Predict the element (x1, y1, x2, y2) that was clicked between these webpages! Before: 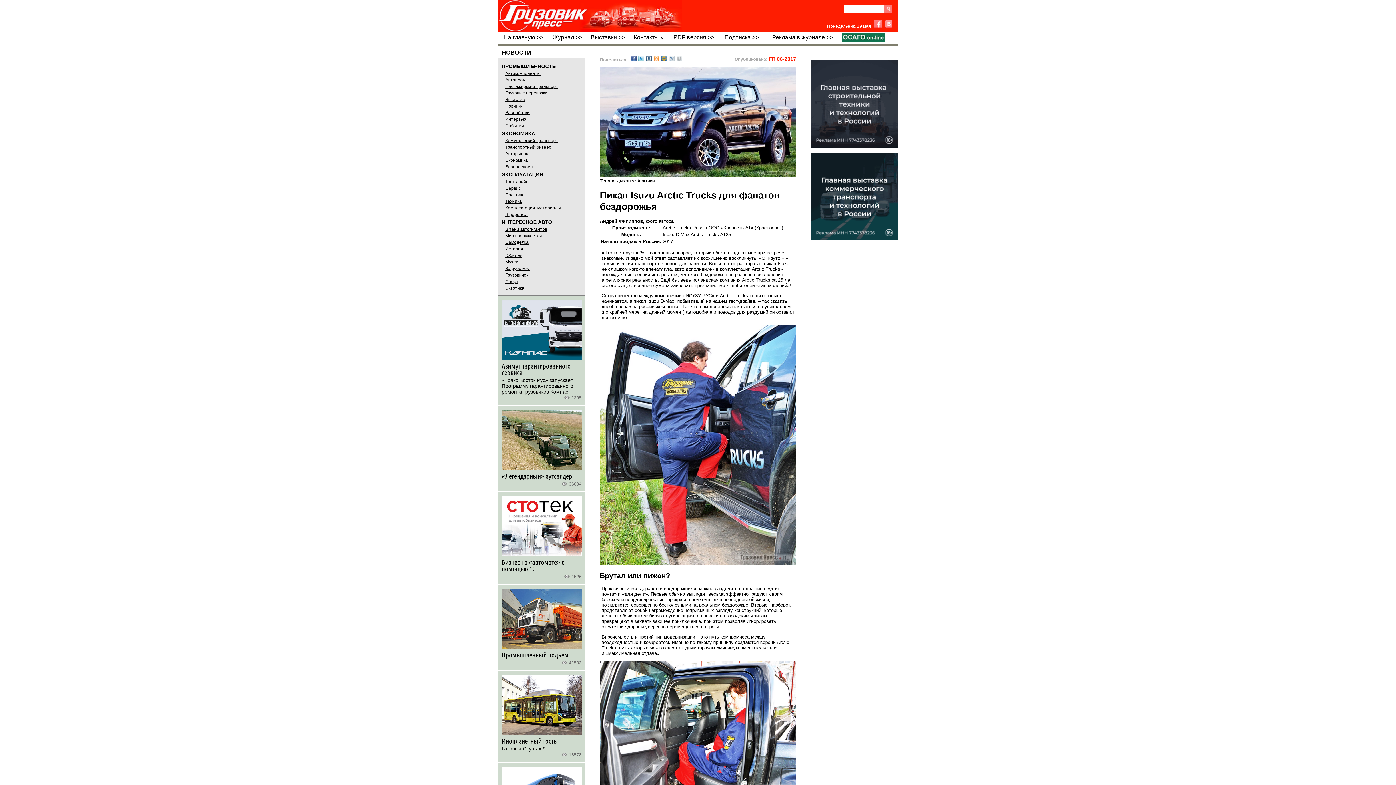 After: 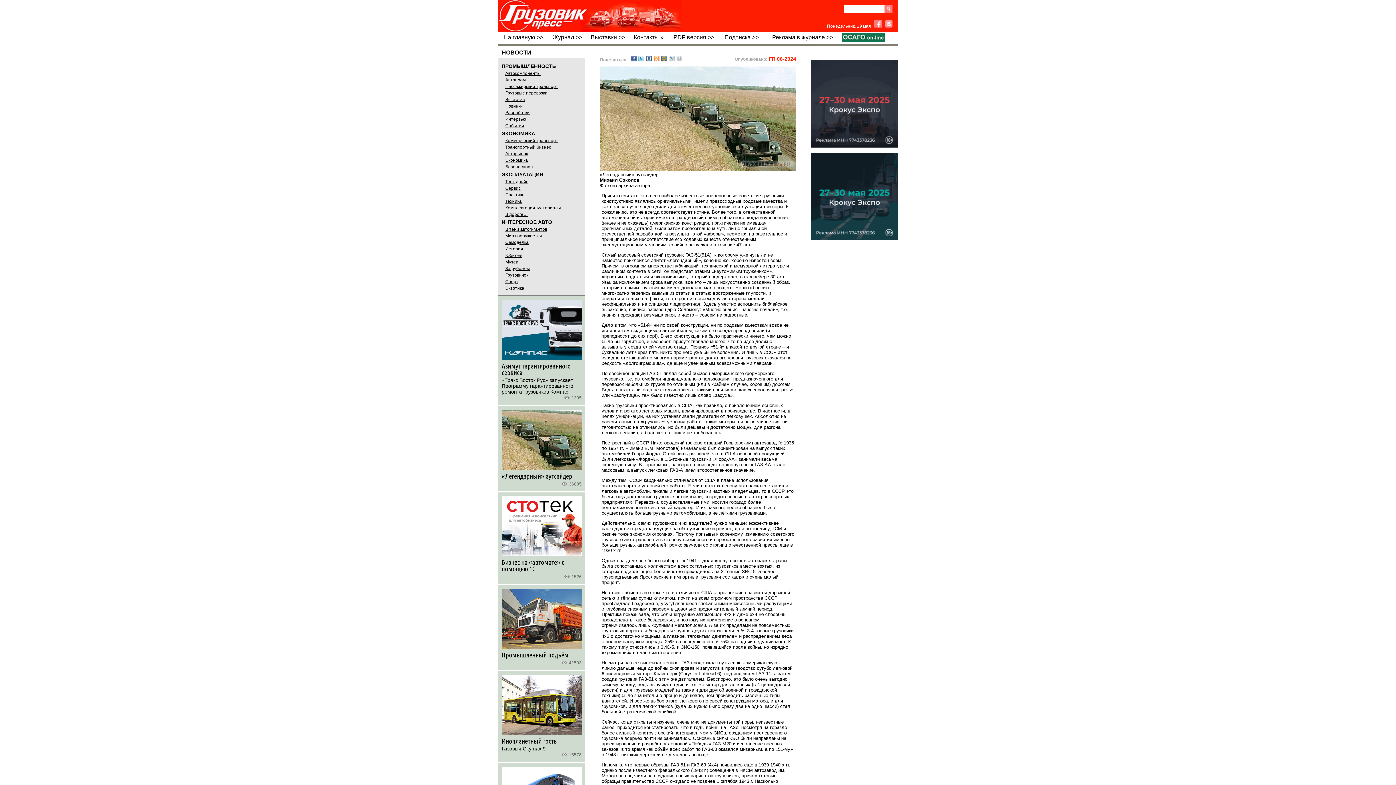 Action: bbox: (498, 406, 585, 491) label: «Легендарный» аутсайдер
36884